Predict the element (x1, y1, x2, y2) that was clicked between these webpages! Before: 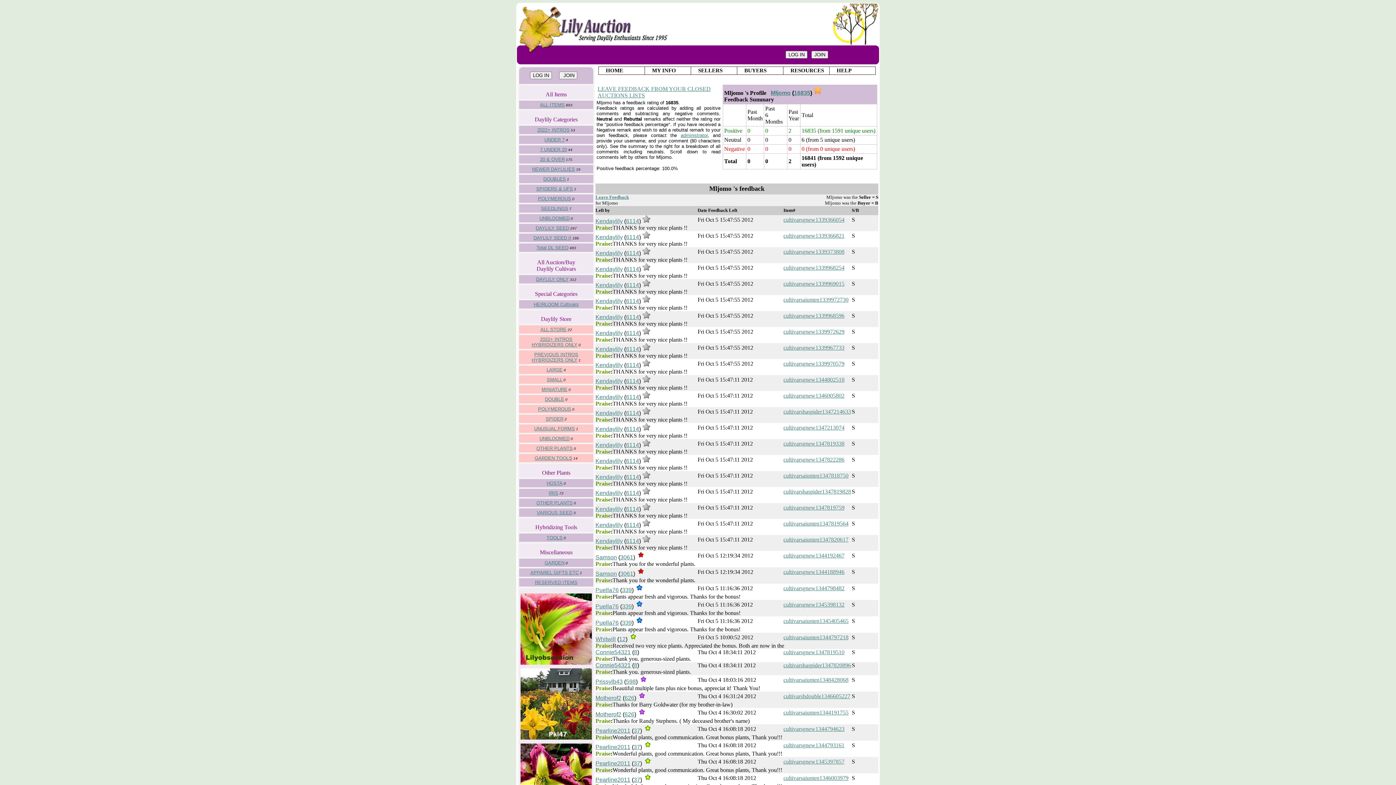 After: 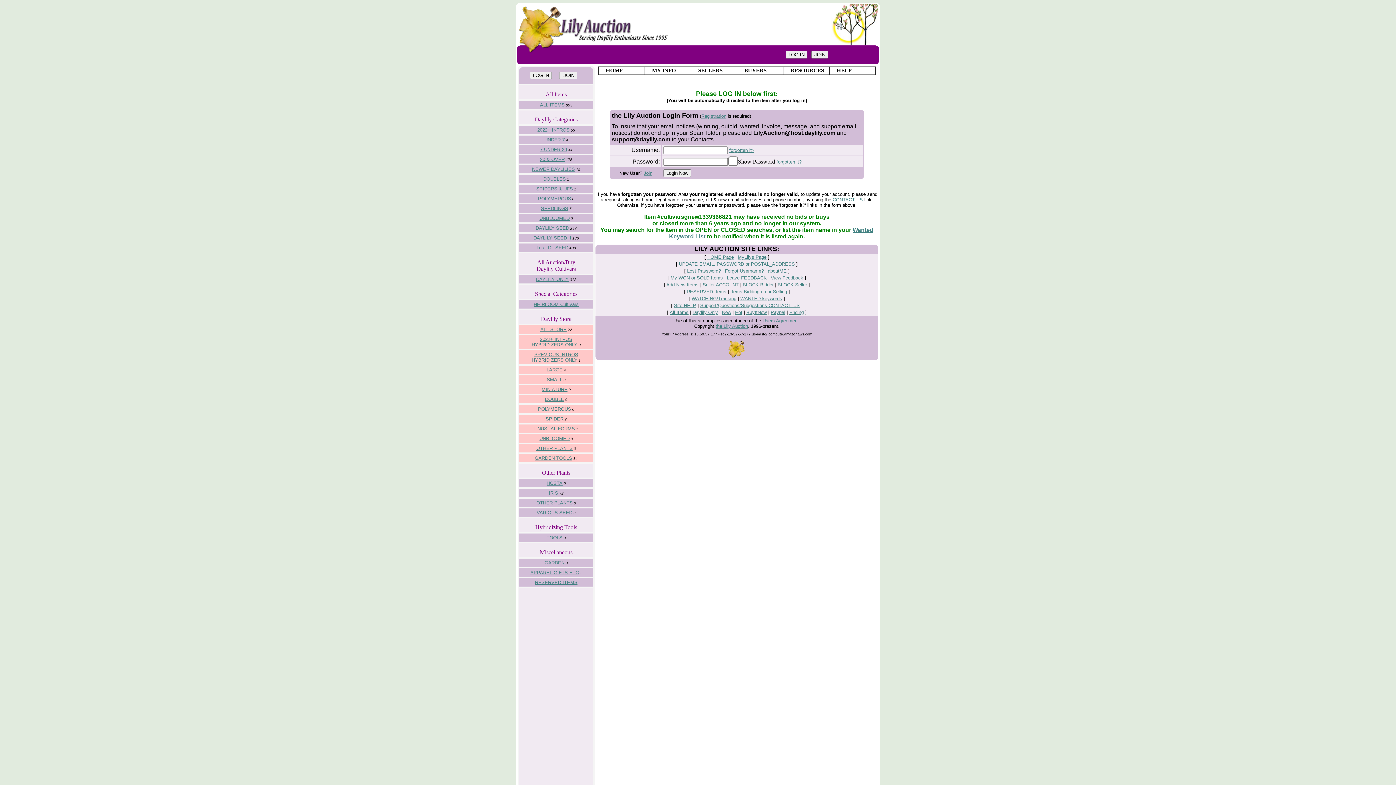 Action: bbox: (783, 232, 844, 238) label: cultivarsgnew1339366821